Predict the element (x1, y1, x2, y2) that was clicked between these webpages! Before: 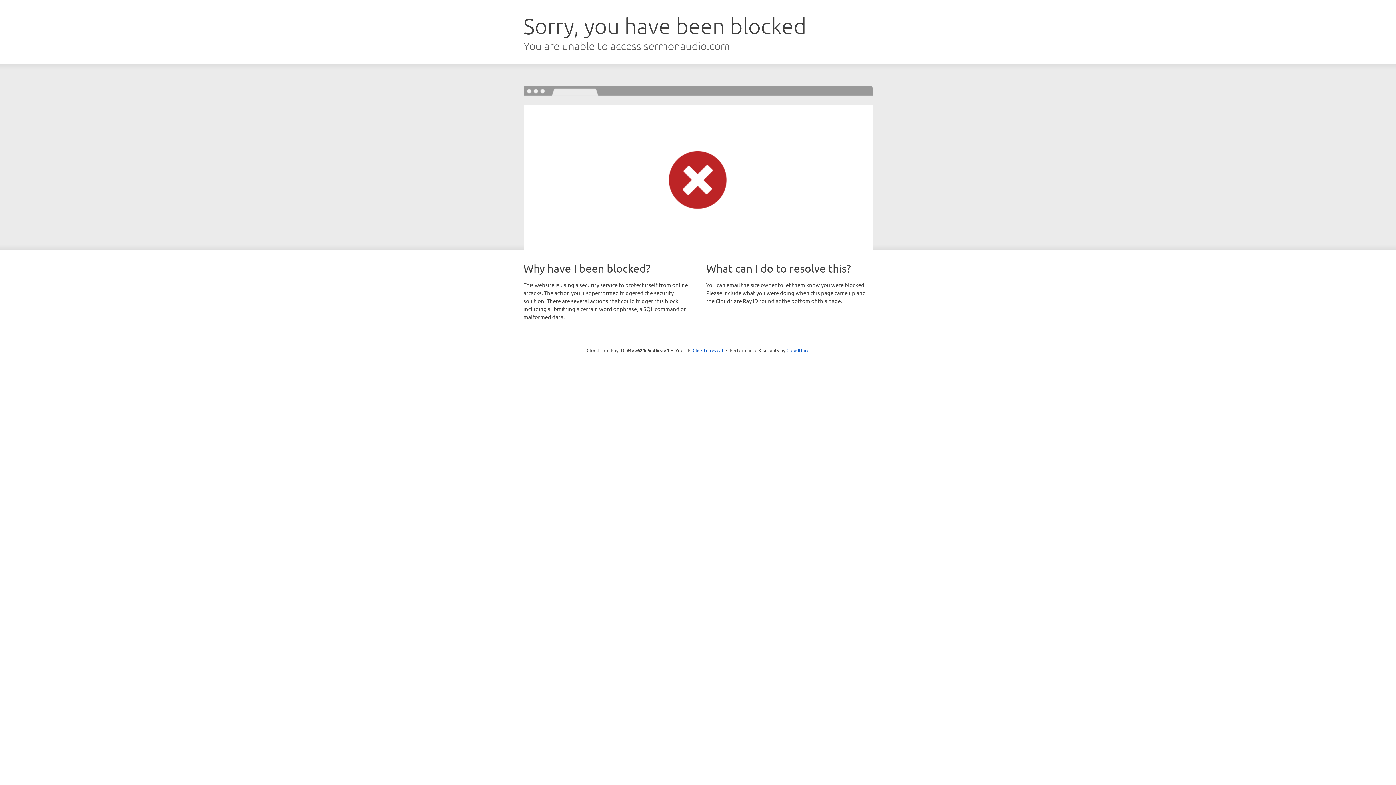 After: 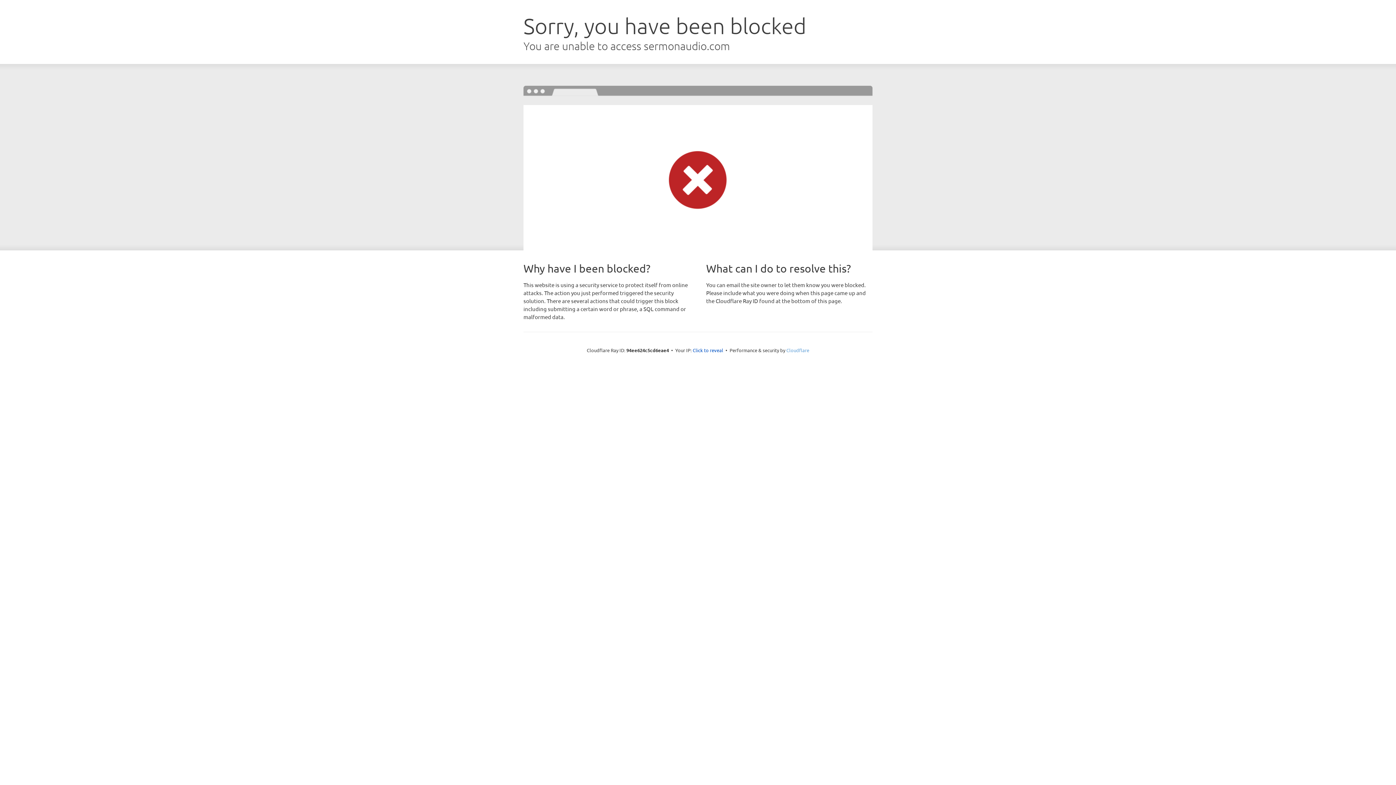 Action: bbox: (786, 347, 809, 353) label: Cloudflare